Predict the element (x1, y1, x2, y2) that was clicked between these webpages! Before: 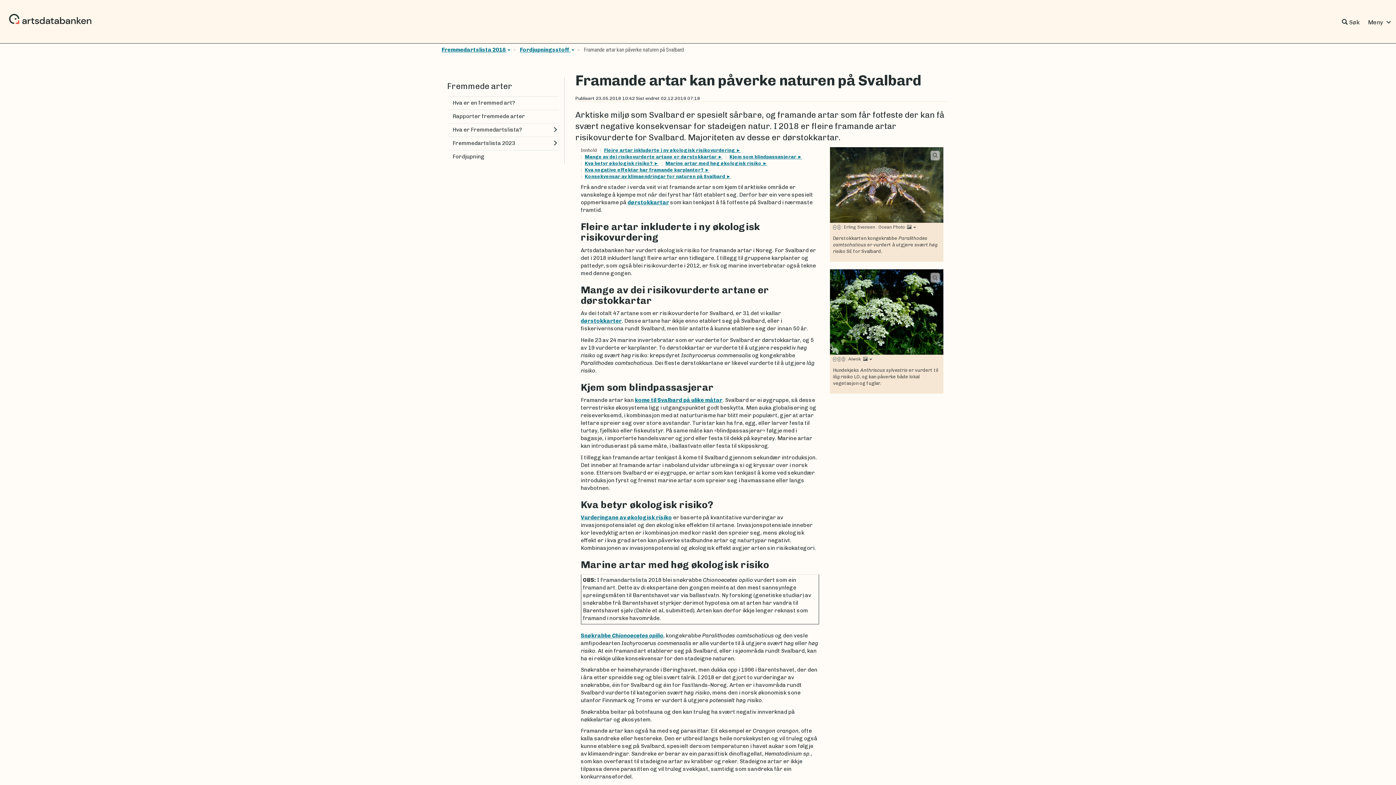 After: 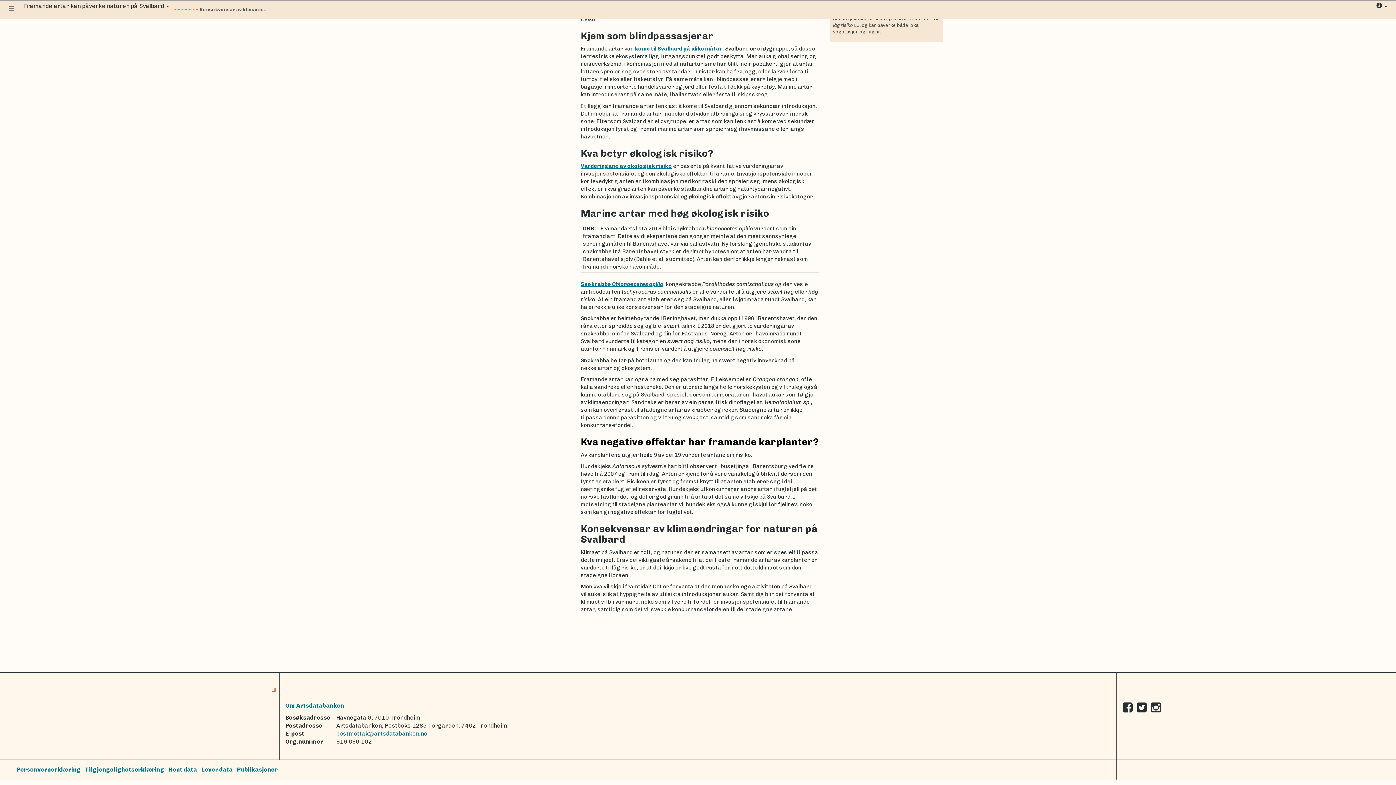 Action: bbox: (584, 167, 709, 172) label: Kva negative effektar har framande karplanter? 